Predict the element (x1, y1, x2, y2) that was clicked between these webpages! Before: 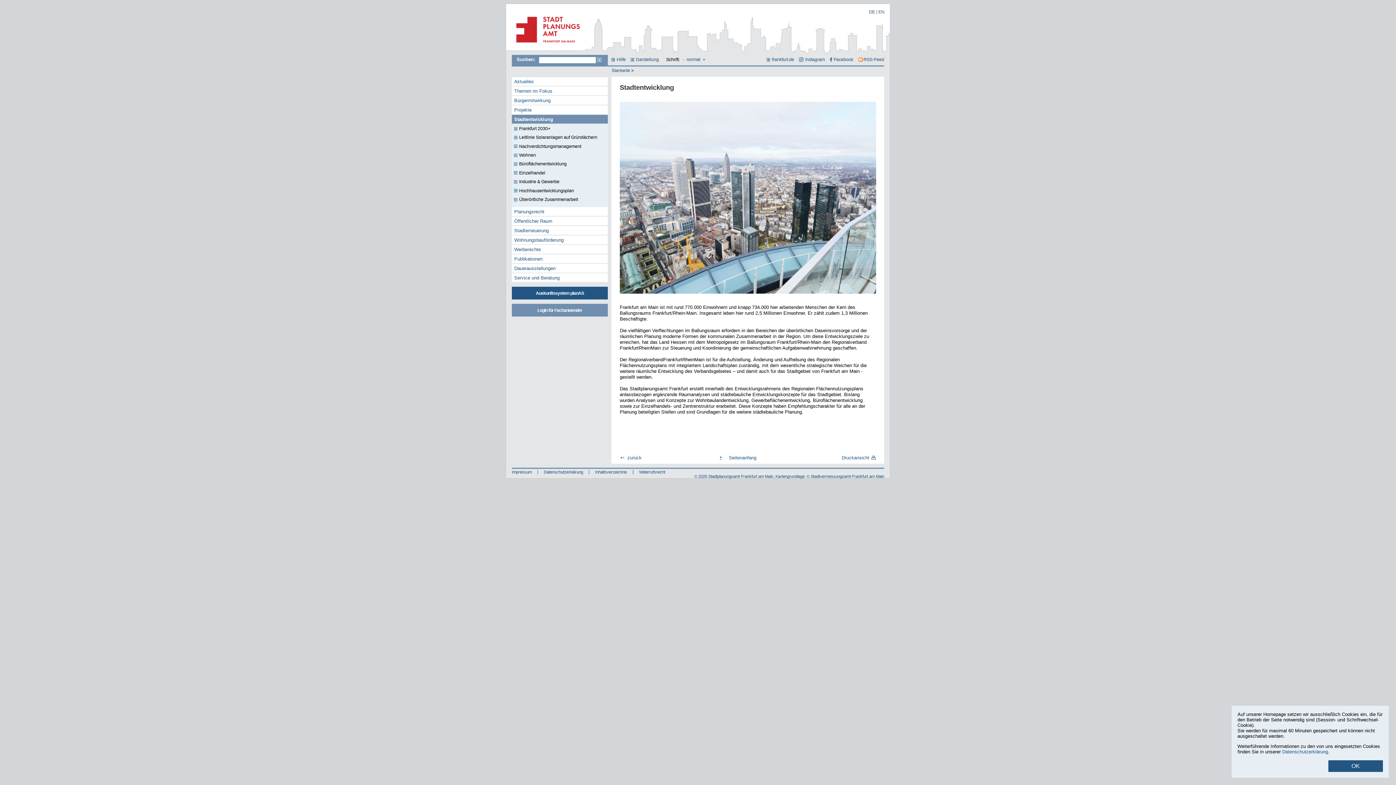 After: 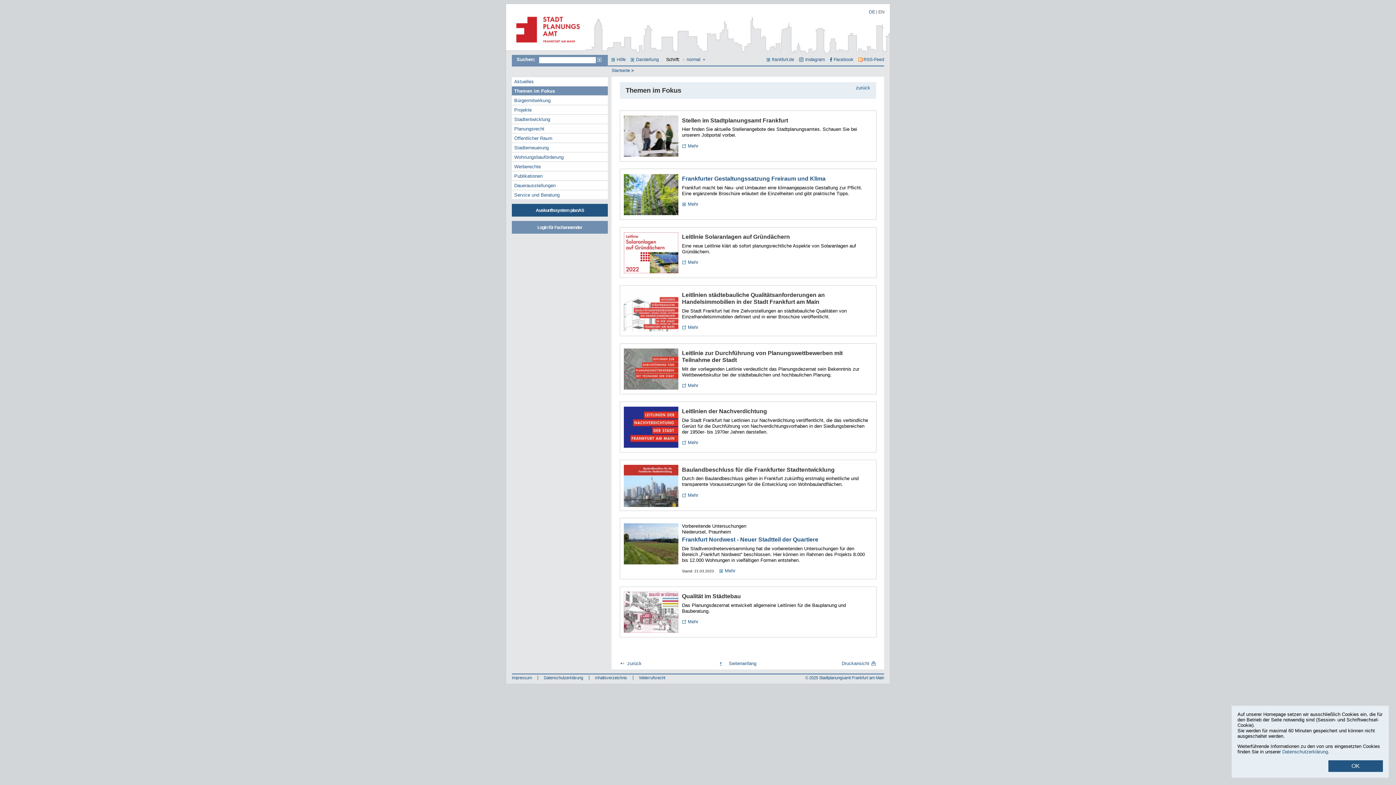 Action: label: Themen im Fokus bbox: (511, 86, 610, 96)